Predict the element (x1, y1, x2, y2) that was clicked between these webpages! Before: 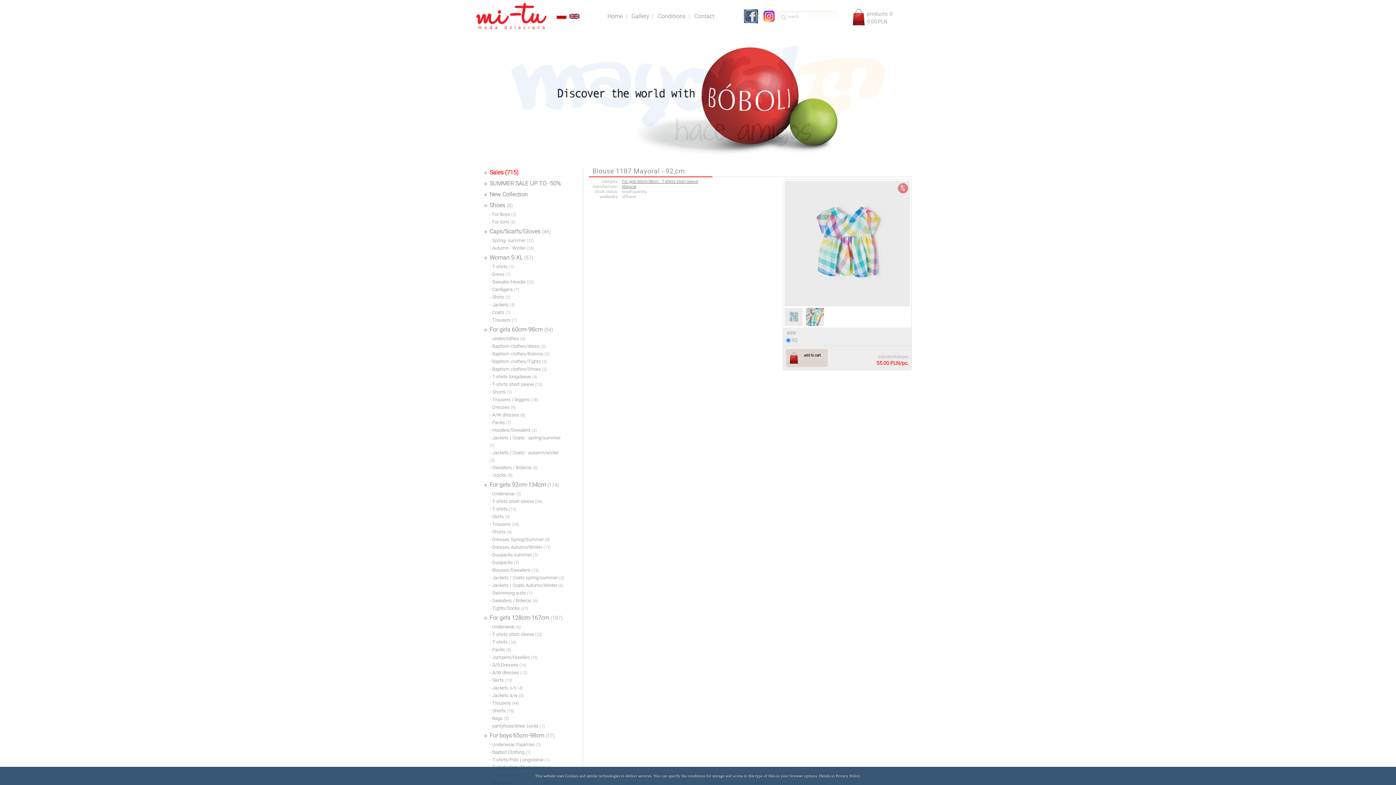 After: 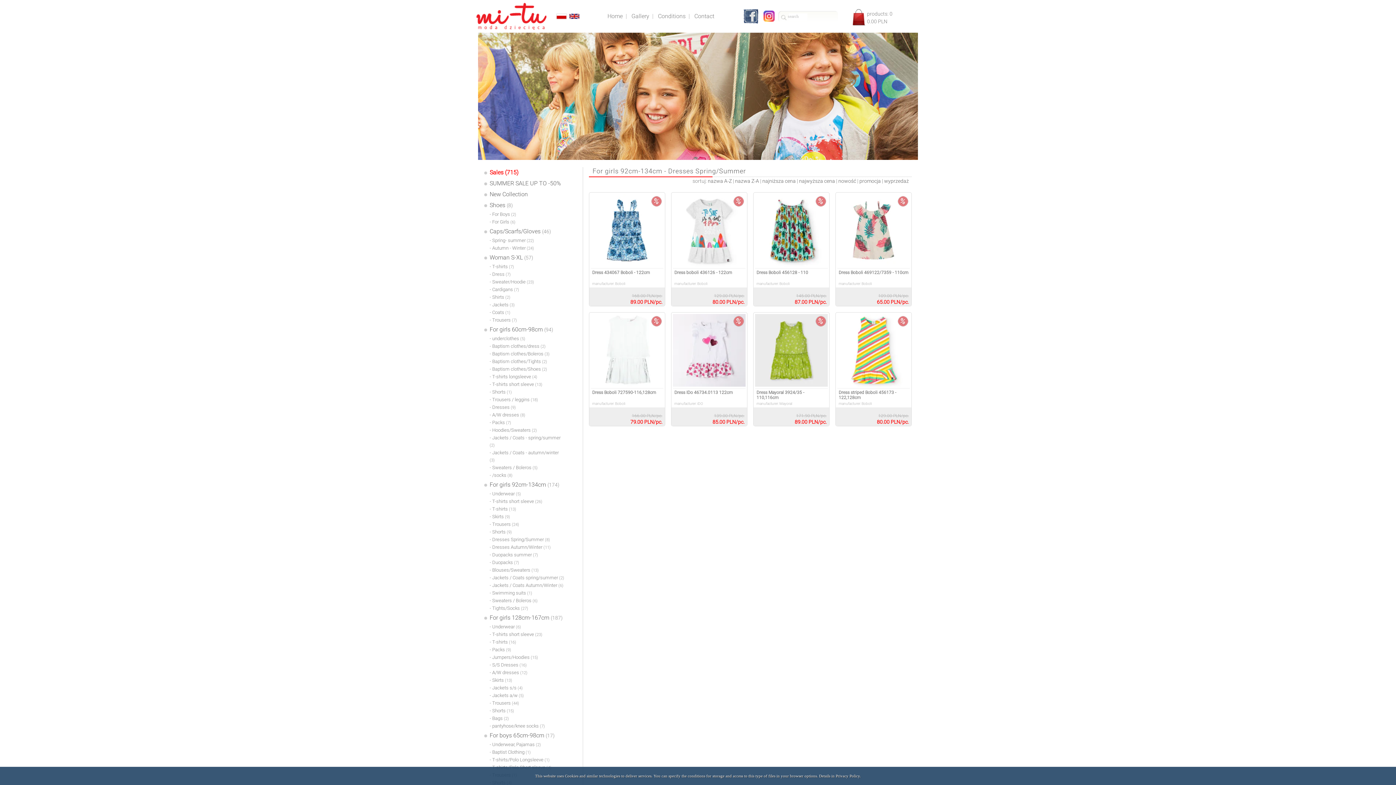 Action: label: - Dresses Spring/Summer (8) bbox: (484, 536, 564, 544)